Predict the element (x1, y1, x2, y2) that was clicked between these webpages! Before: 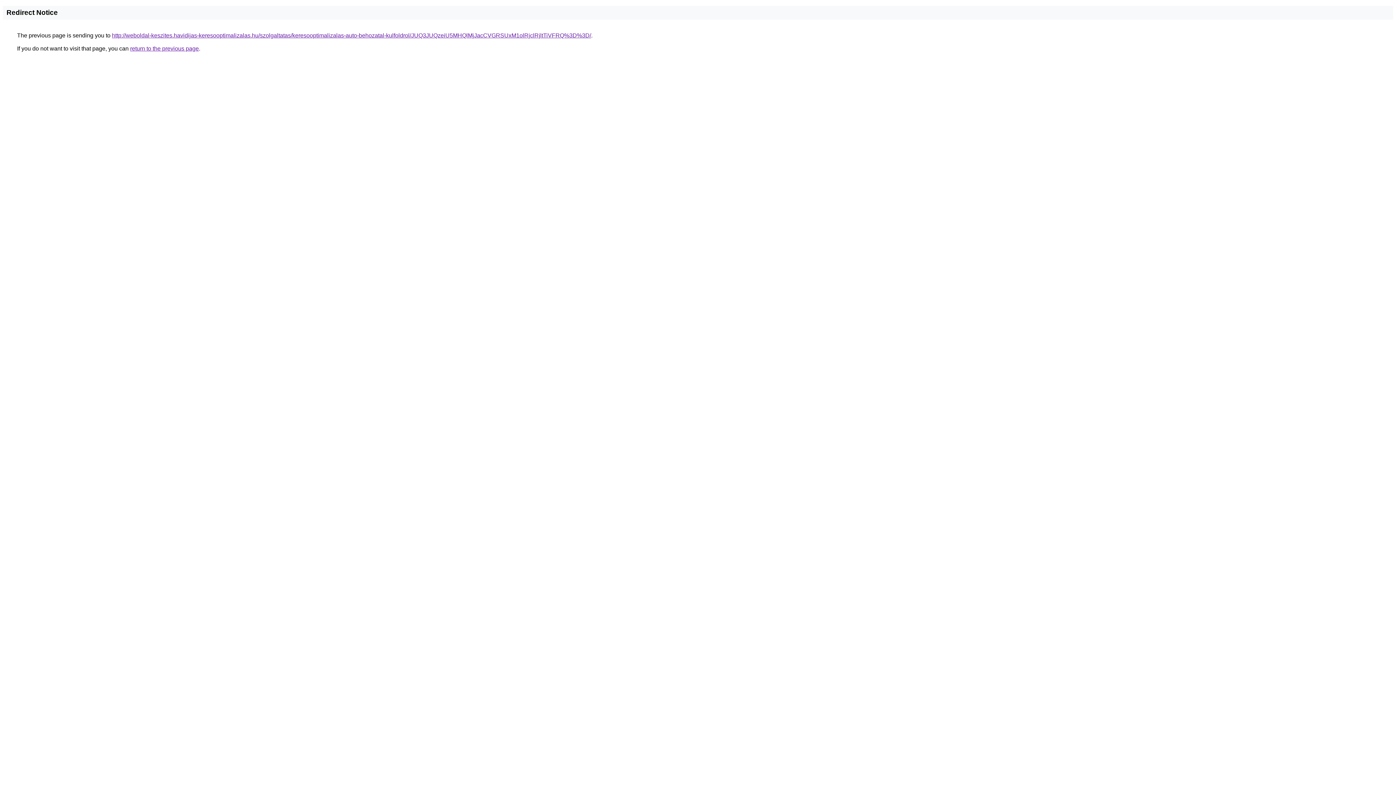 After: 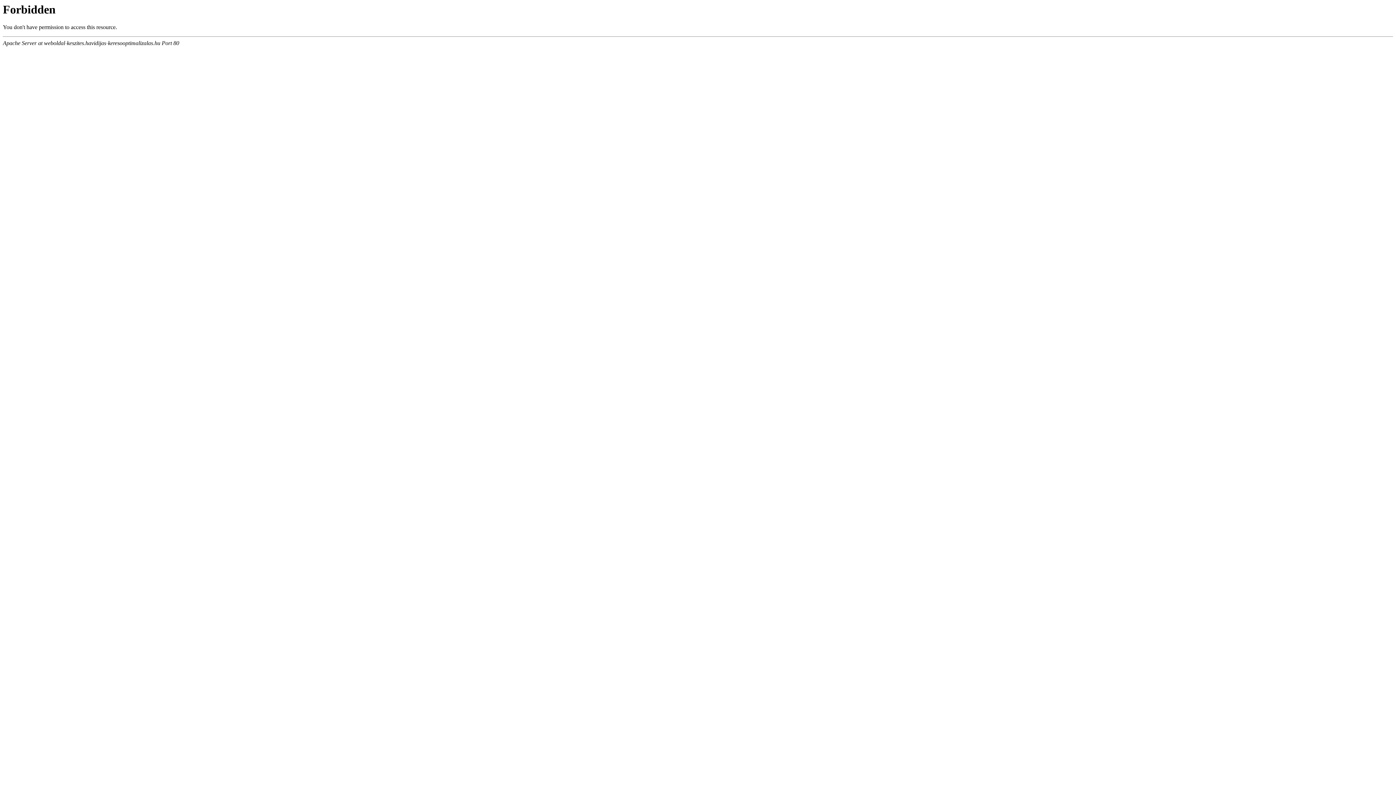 Action: bbox: (112, 32, 591, 38) label: http://weboldal-keszites.havidijas-keresooptimalizalas.hu/szolgaltatas/keresooptimalizalas-auto-behozatal-kulfoldrol/JUQ3JUQzeiU5MHQlMjJacCVGRSUxM1olRjclRjltTiVFRQ%3D%3D/